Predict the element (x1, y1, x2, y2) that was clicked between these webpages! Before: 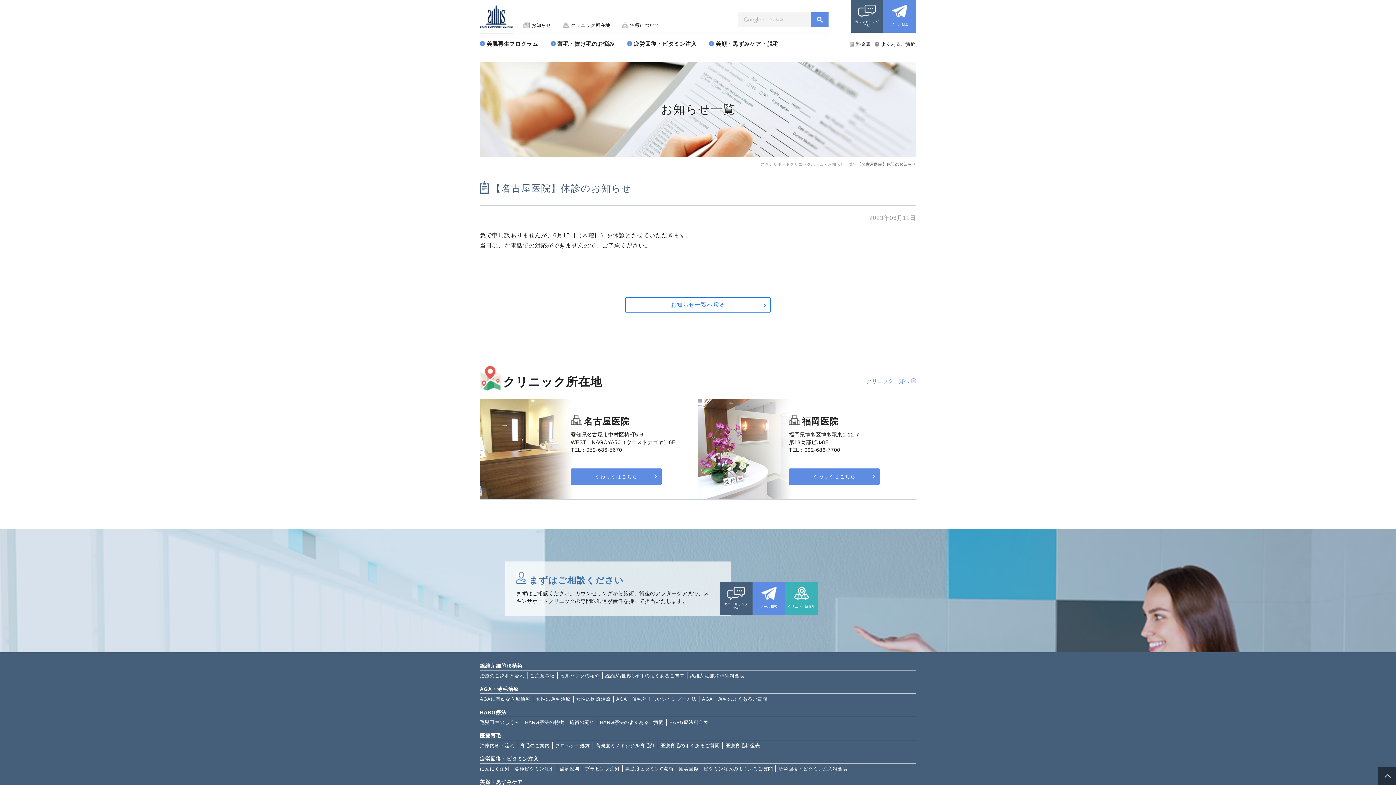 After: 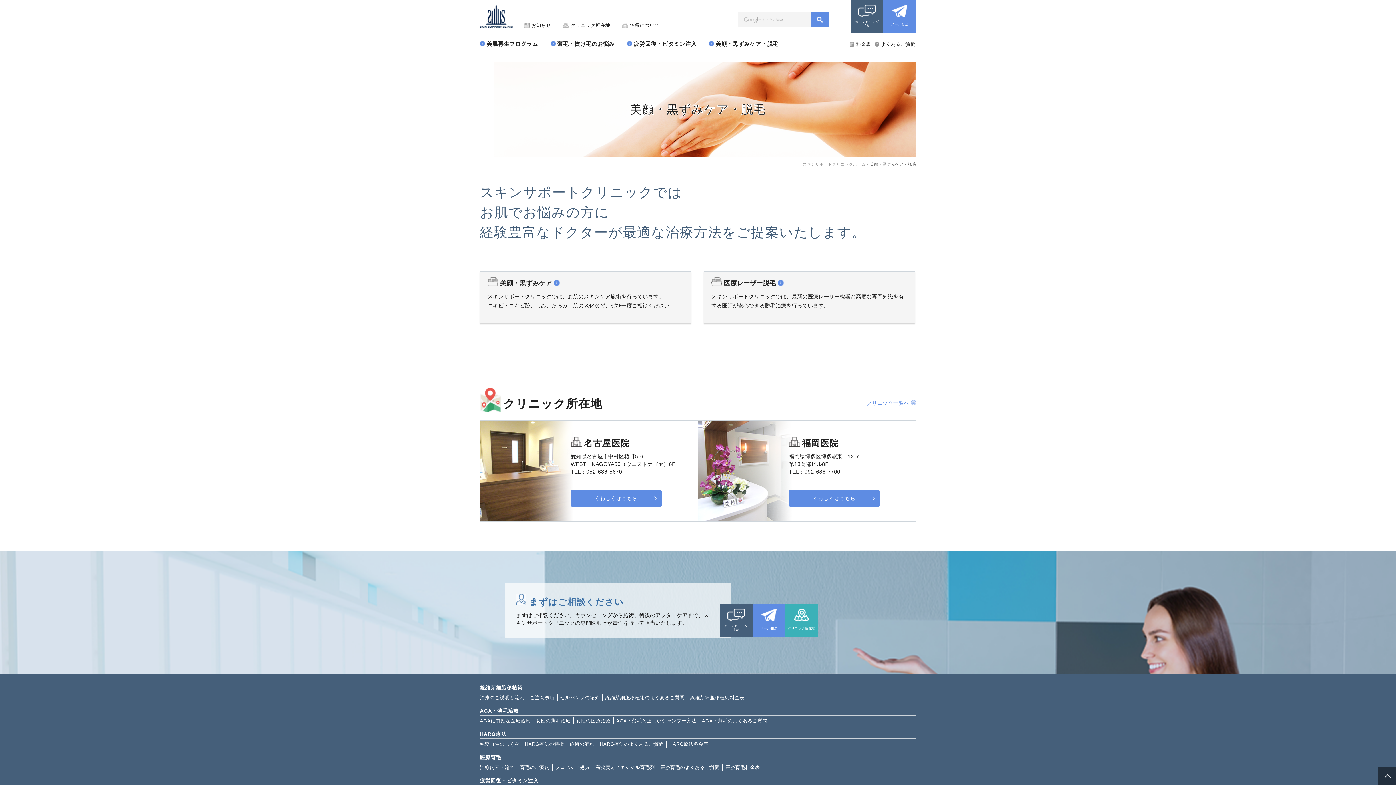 Action: bbox: (709, 40, 778, 46) label: 美顔・黒ずみケア・脱毛